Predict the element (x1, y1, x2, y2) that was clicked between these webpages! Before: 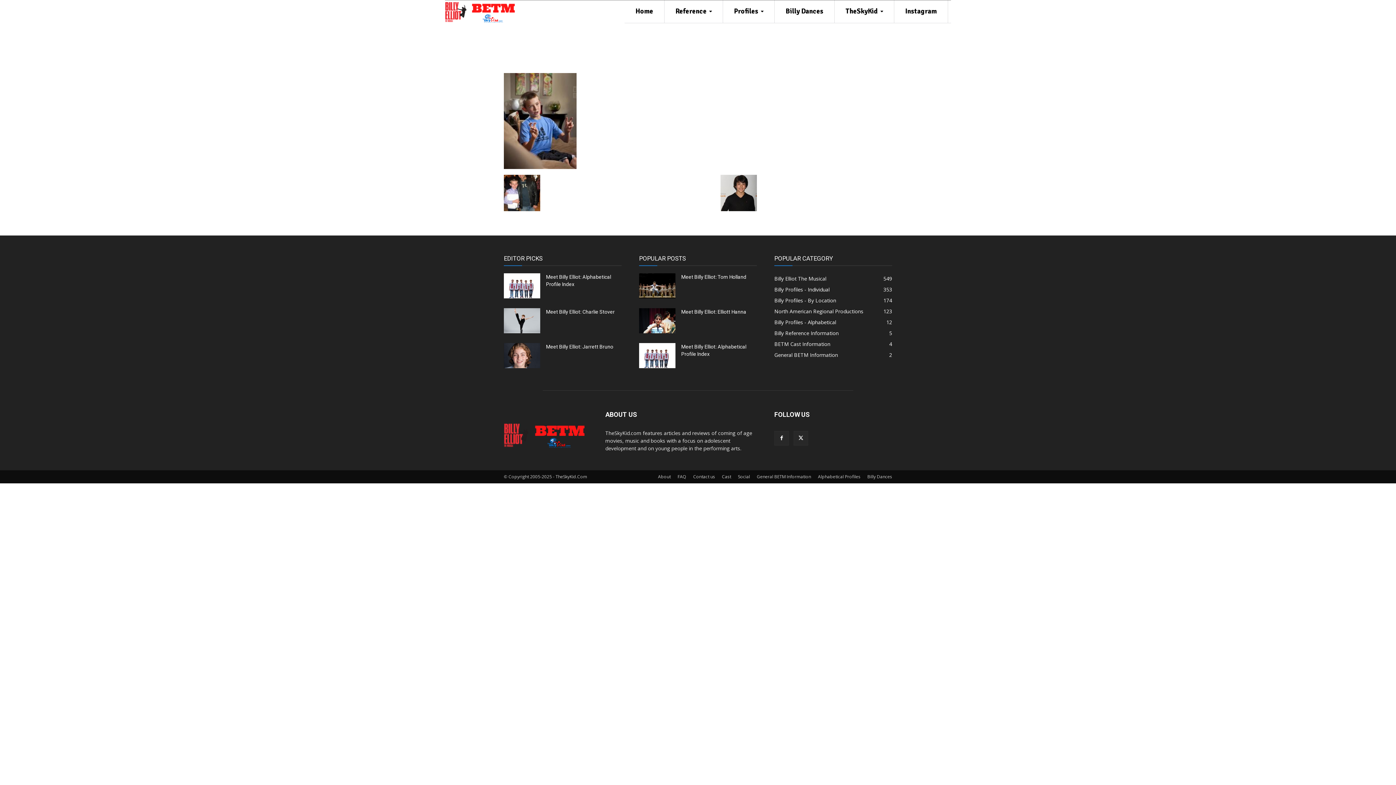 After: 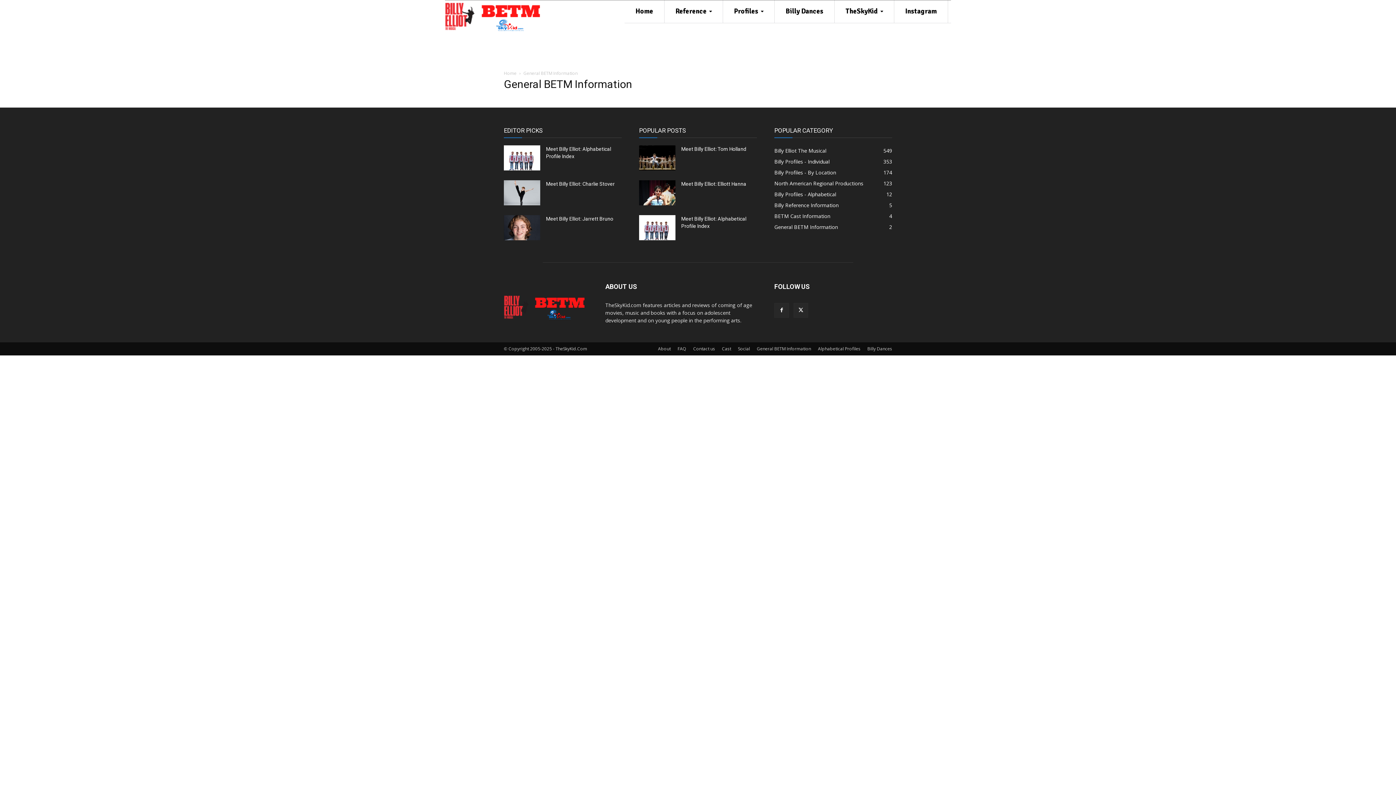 Action: bbox: (757, 473, 811, 480) label: General BETM Information